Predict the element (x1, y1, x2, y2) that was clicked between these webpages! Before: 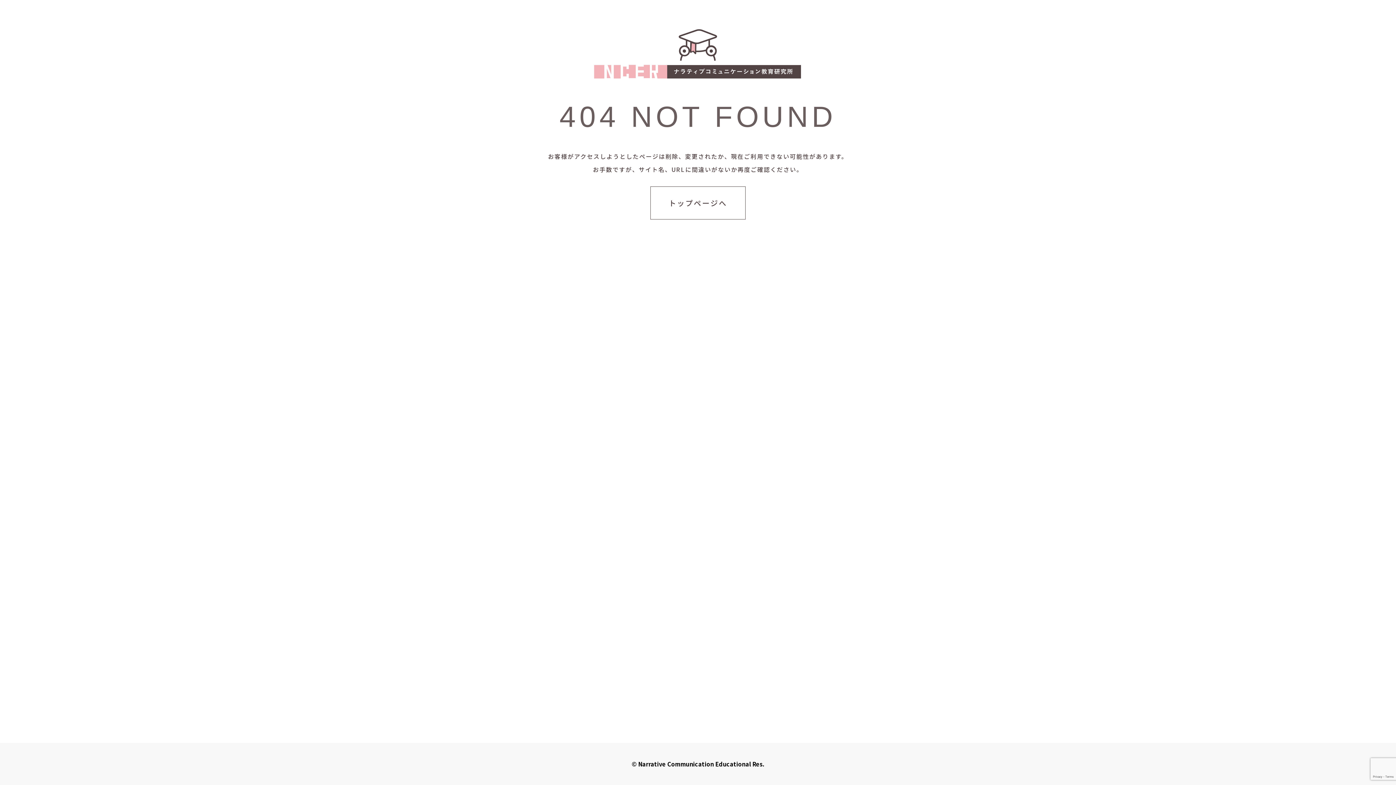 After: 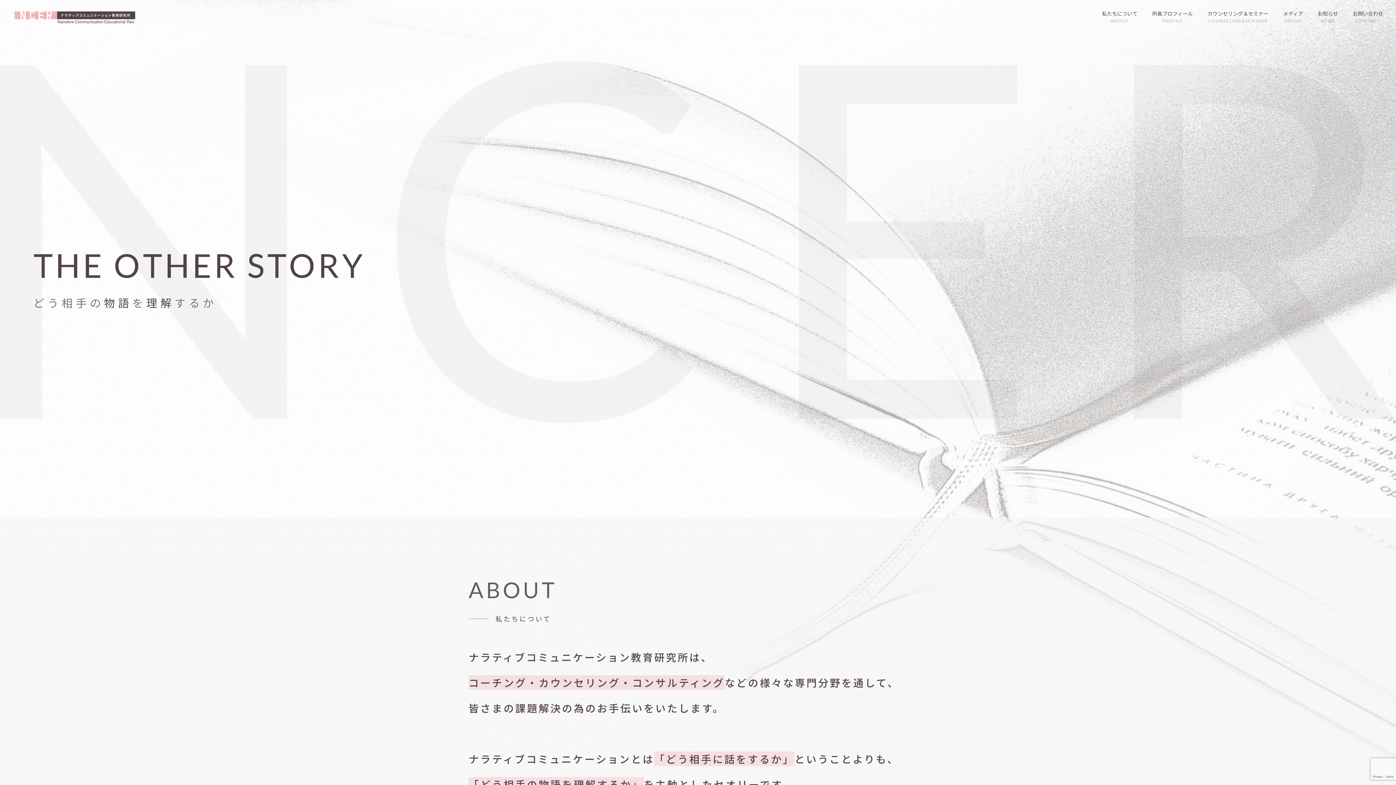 Action: label: トップページへ bbox: (650, 186, 745, 219)